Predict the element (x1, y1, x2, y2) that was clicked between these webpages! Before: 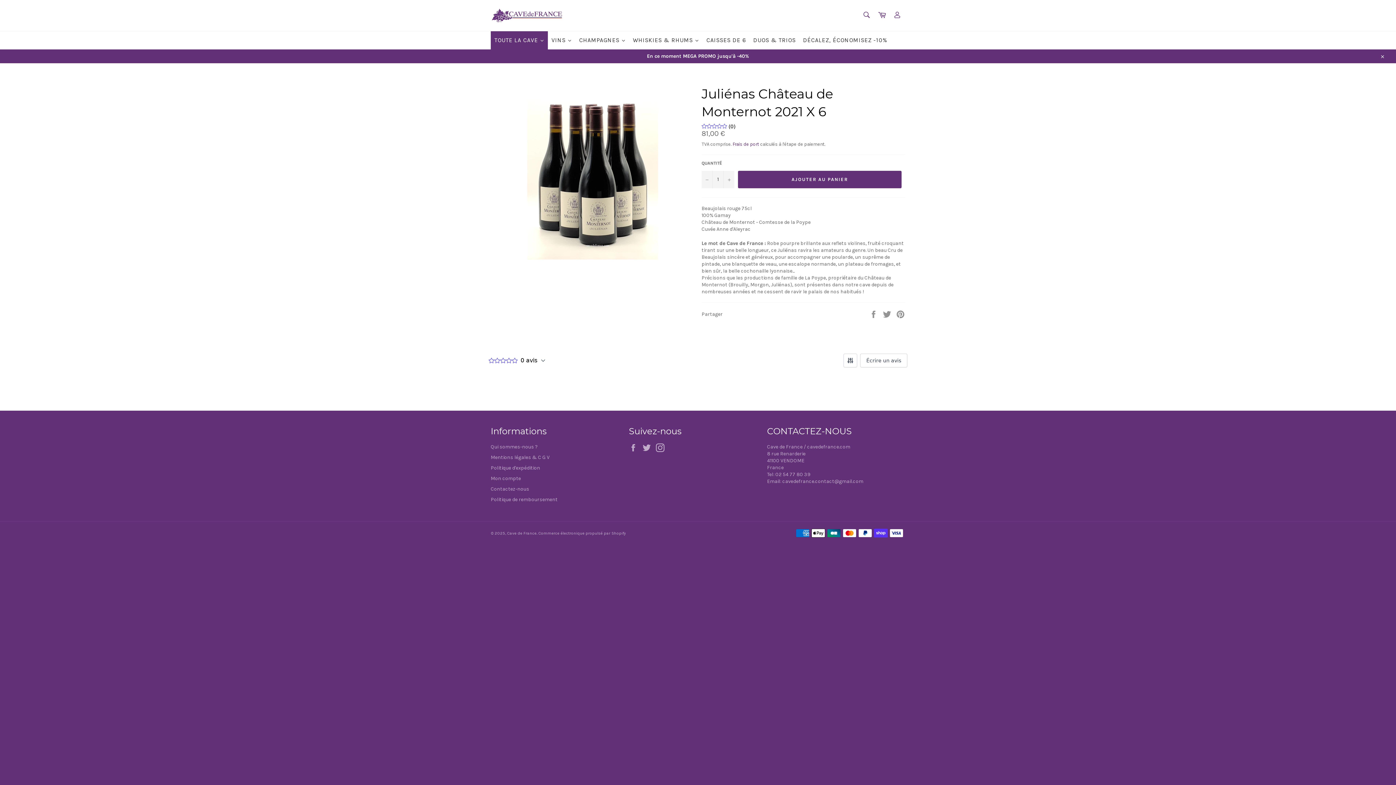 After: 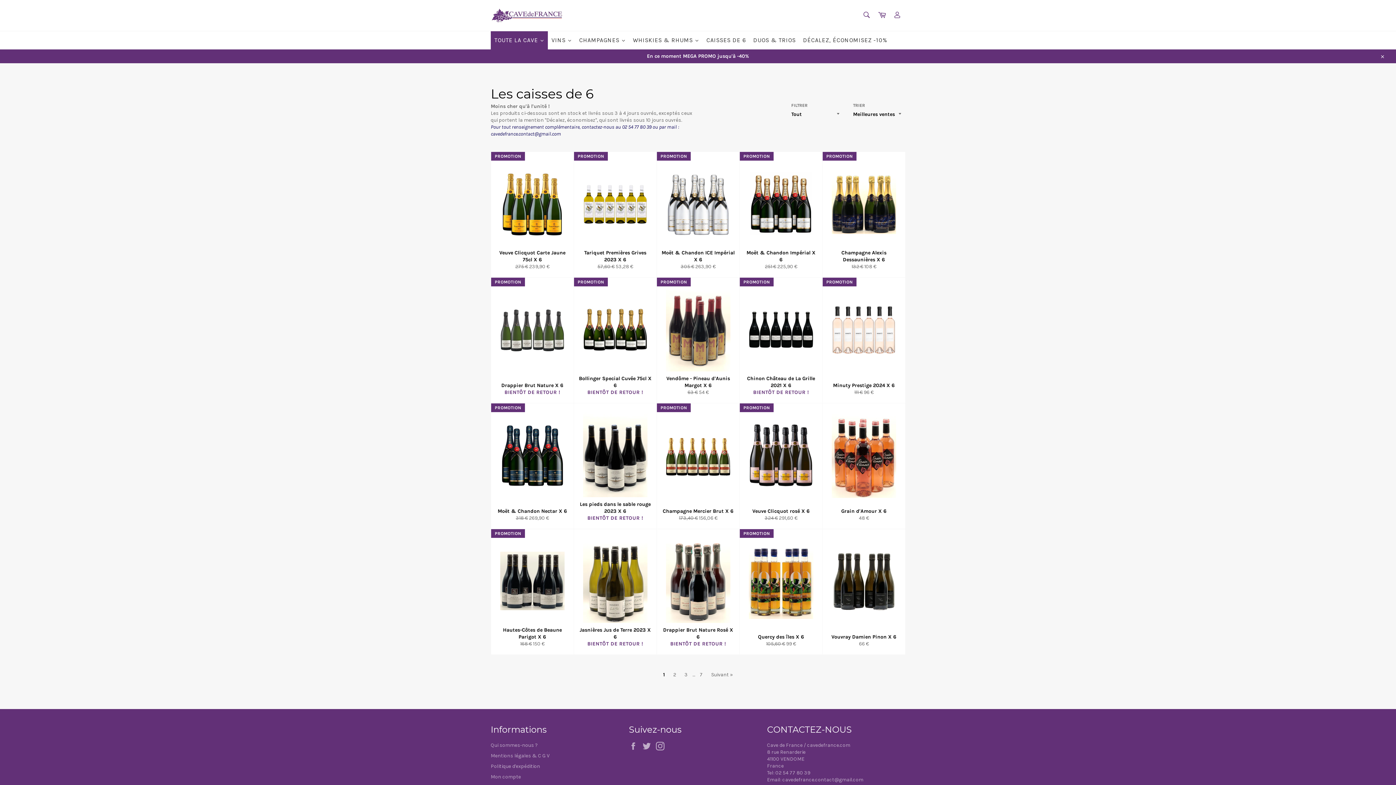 Action: bbox: (702, 31, 749, 49) label: CAISSES DE 6